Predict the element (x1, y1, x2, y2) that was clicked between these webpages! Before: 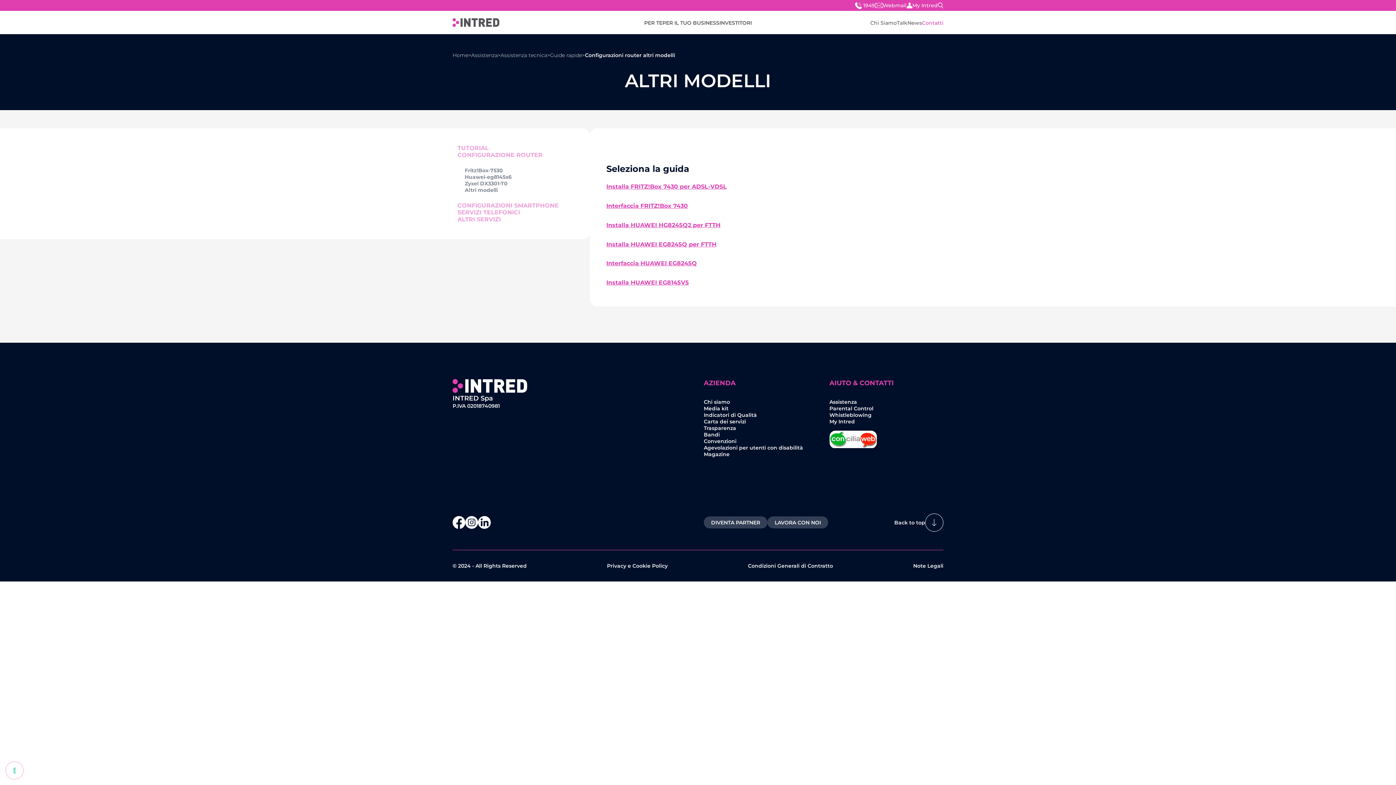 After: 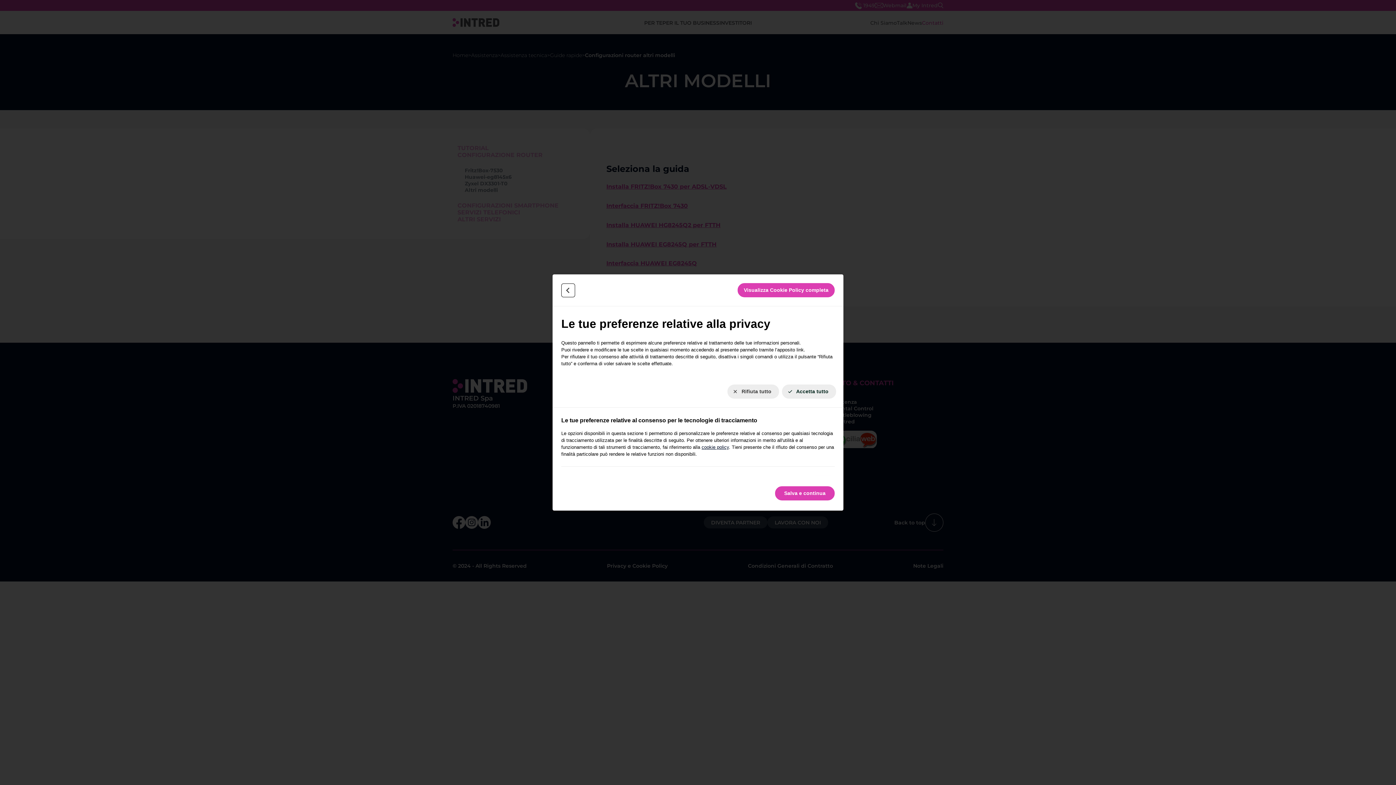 Action: label: Le tue preferenze relative al consenso per le tecnologie di tracciamento bbox: (5, 762, 23, 779)